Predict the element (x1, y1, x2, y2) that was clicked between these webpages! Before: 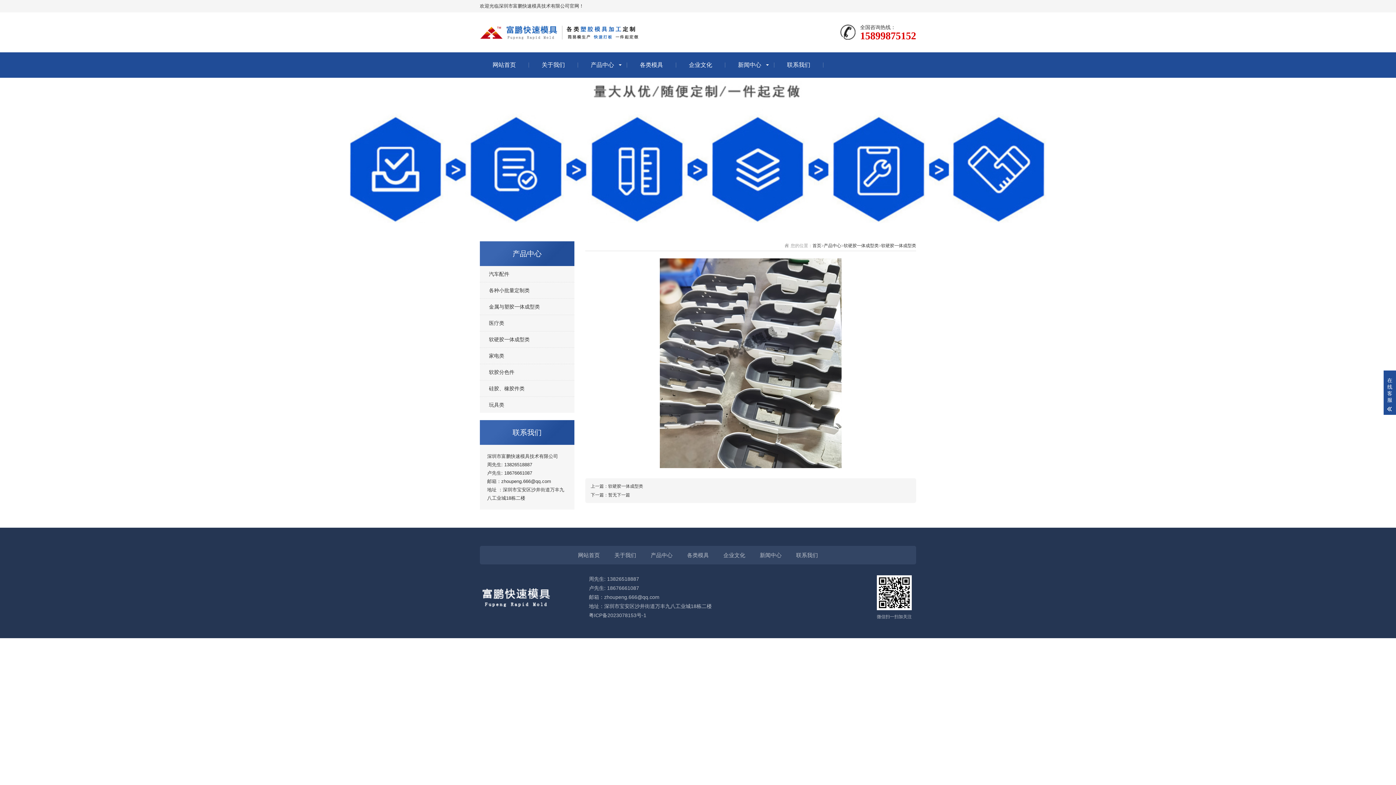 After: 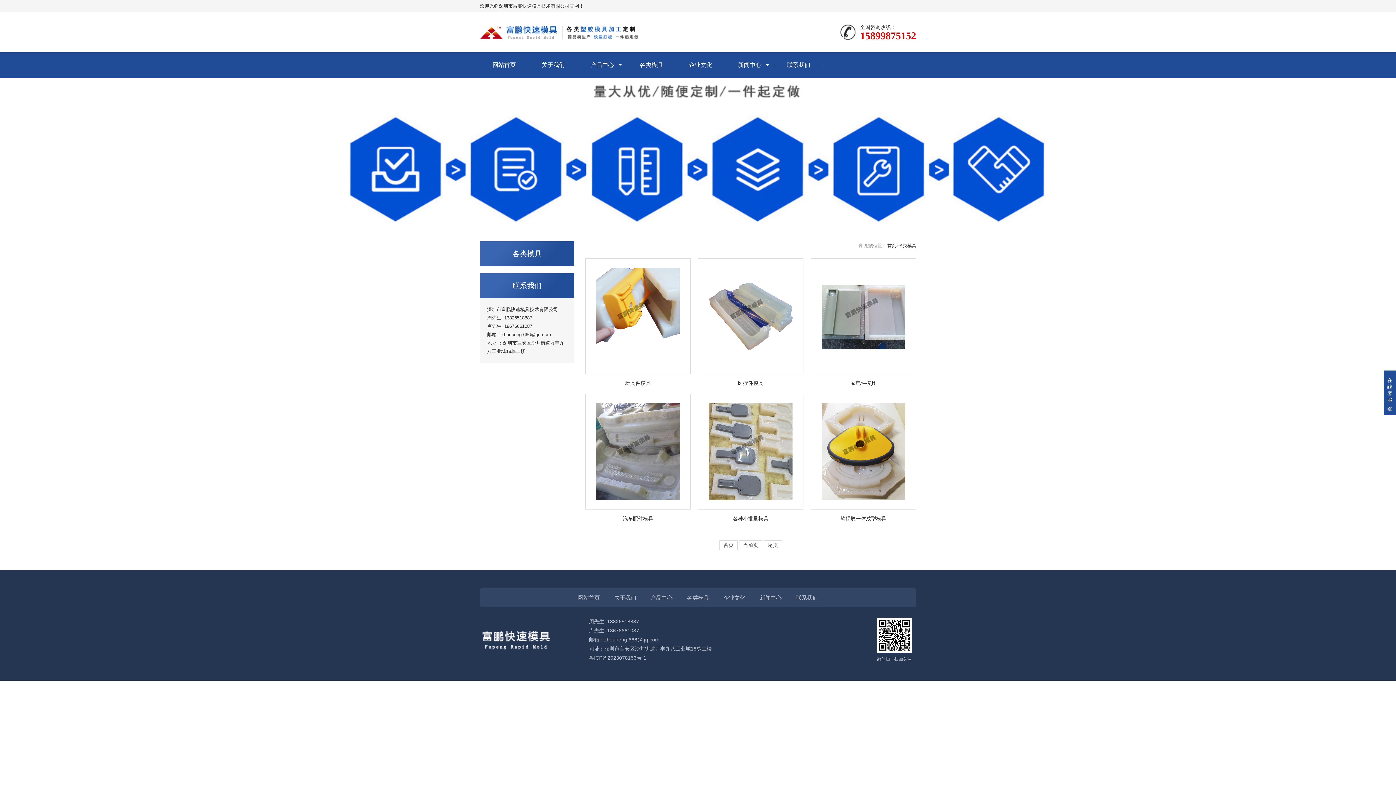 Action: bbox: (627, 52, 676, 77) label: 各类模具